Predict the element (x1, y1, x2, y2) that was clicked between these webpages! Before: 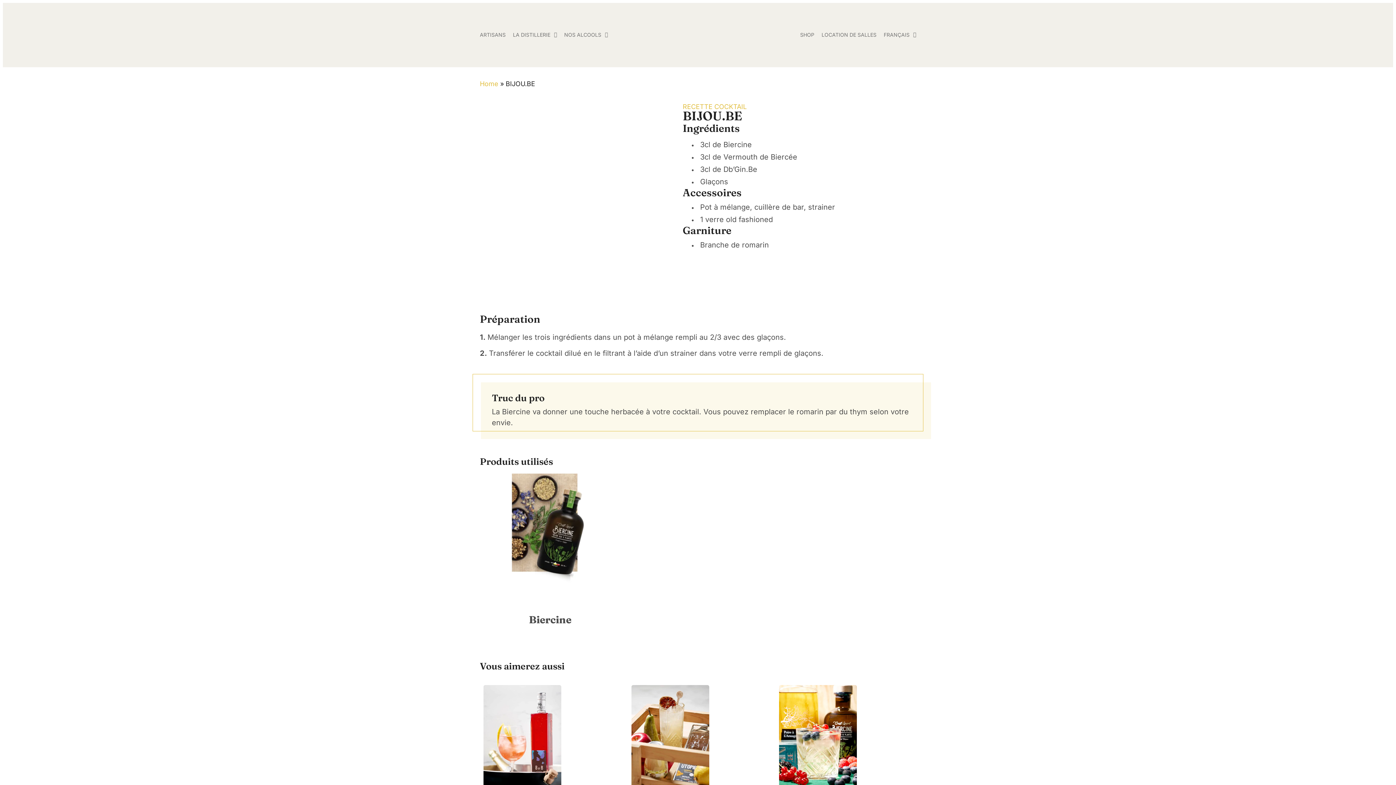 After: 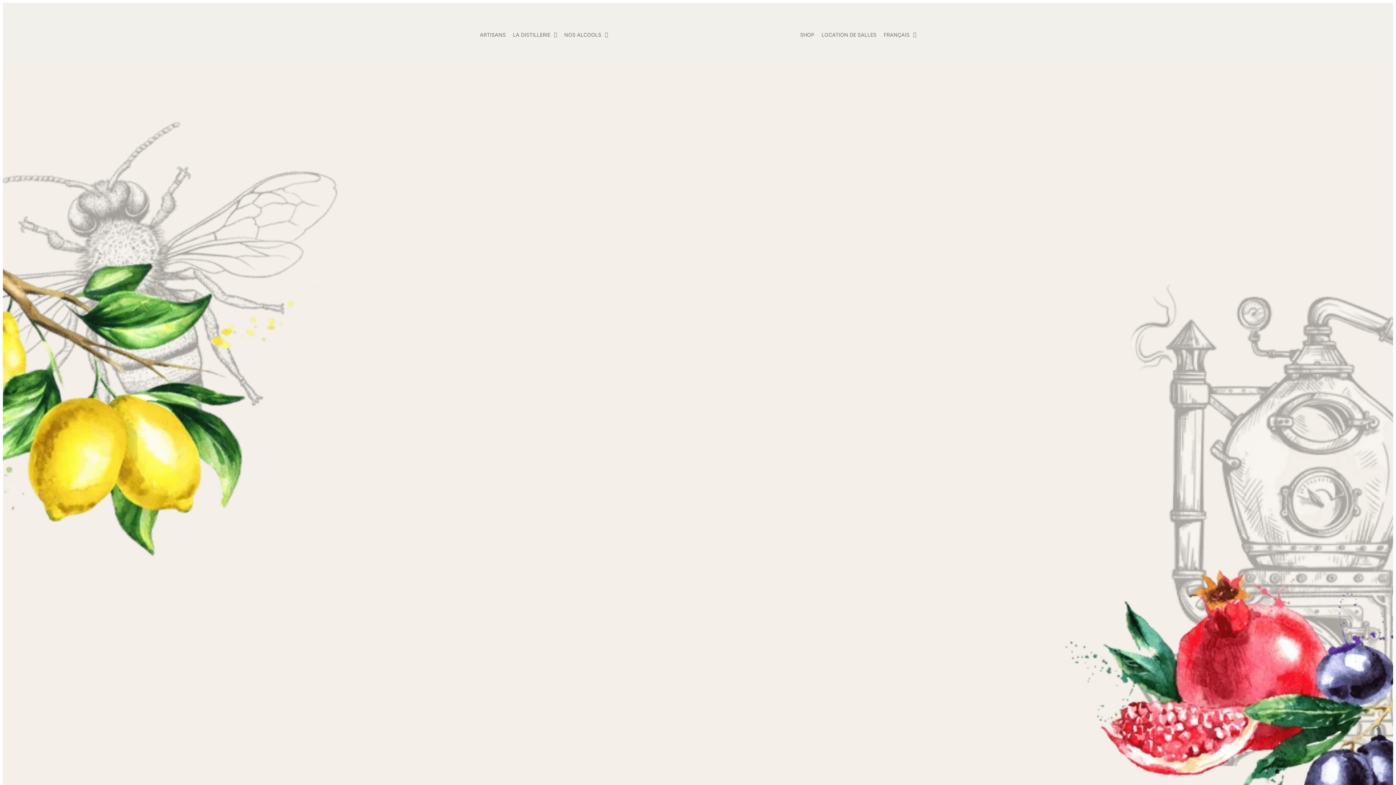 Action: bbox: (656, 55, 739, 62)